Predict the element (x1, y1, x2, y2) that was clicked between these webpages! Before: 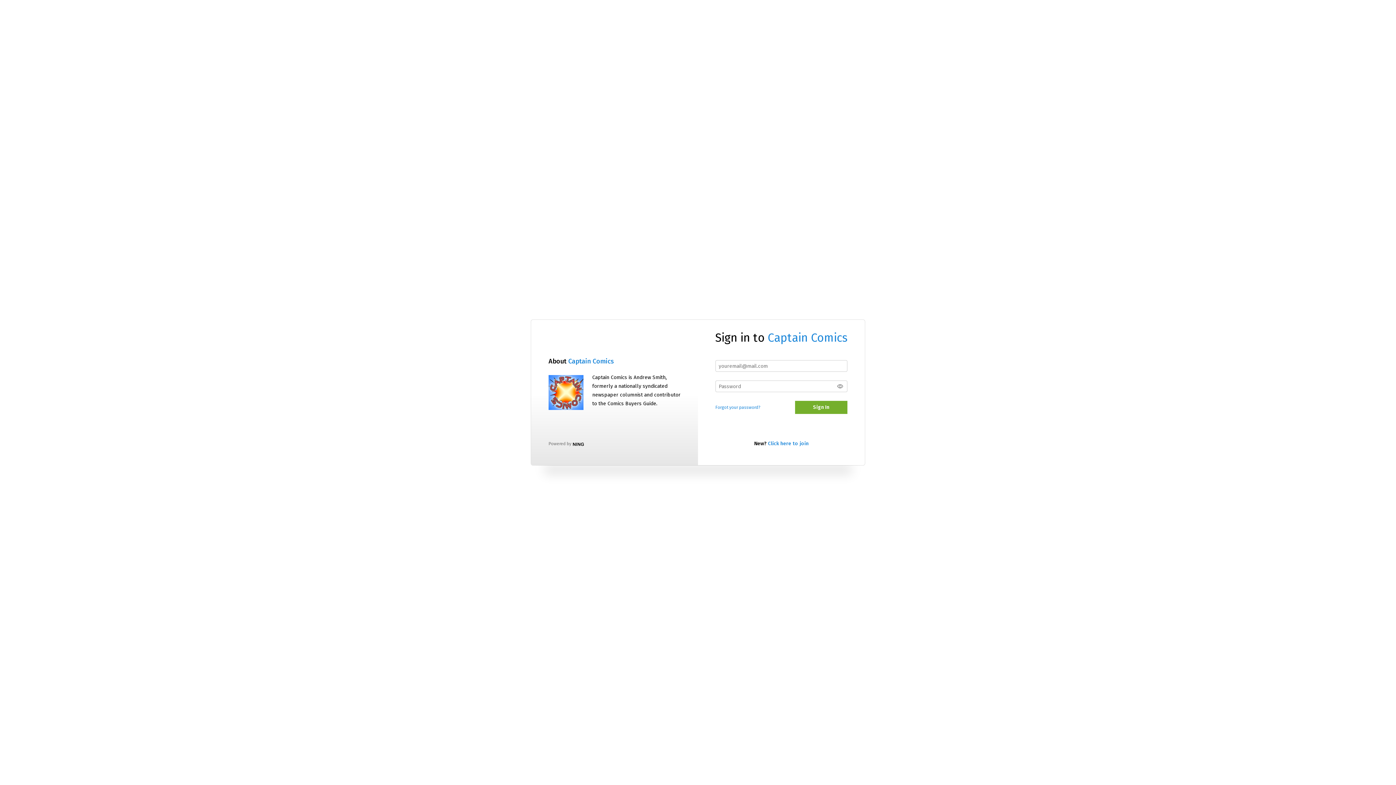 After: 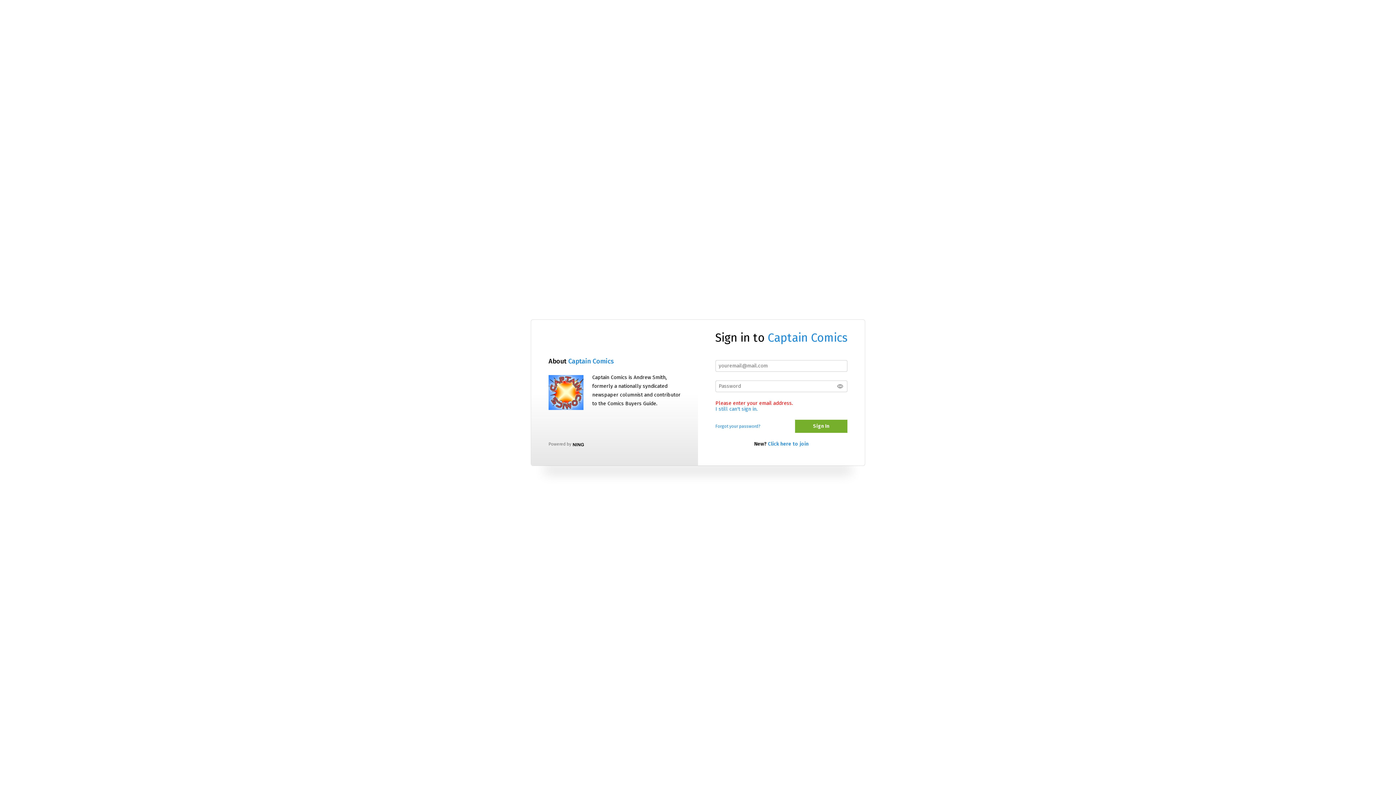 Action: bbox: (795, 401, 847, 414) label: Sign In